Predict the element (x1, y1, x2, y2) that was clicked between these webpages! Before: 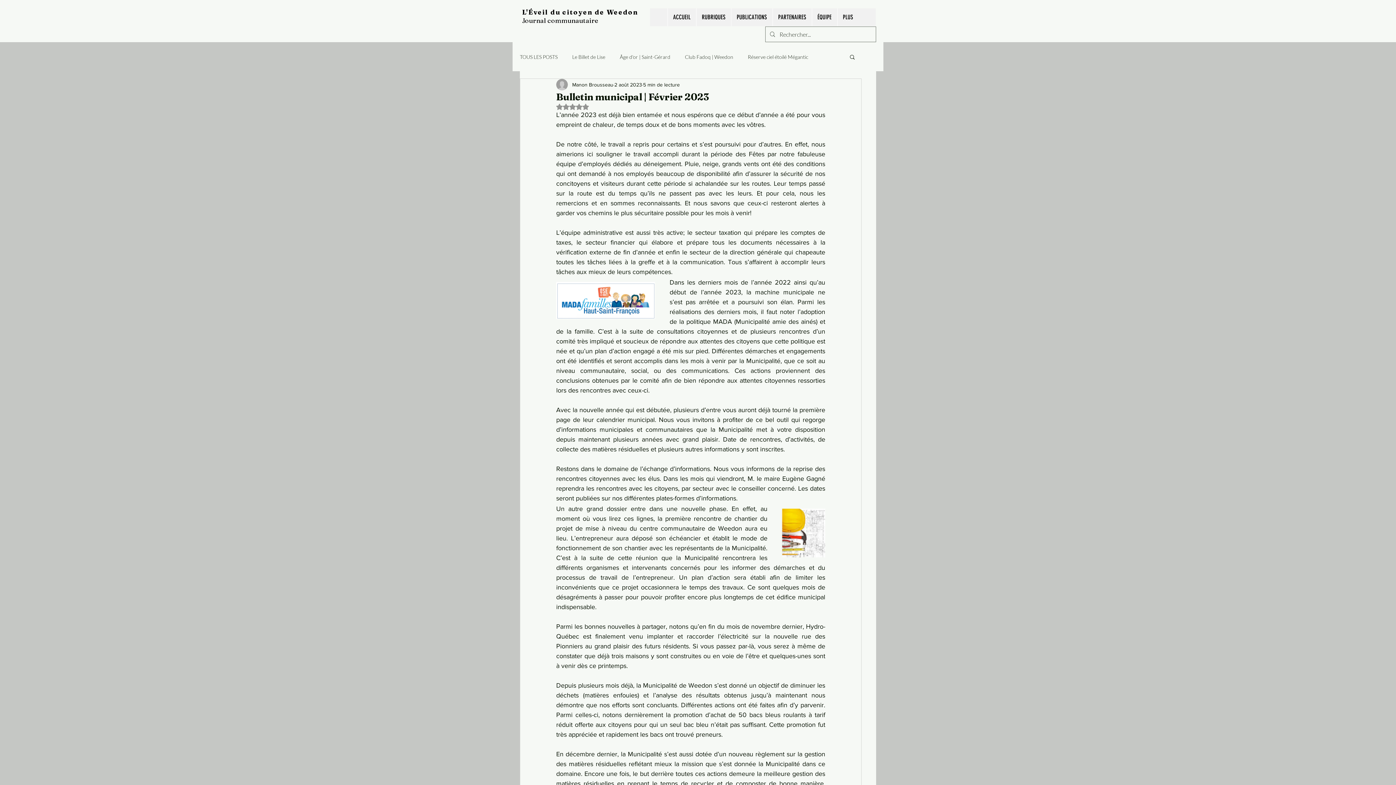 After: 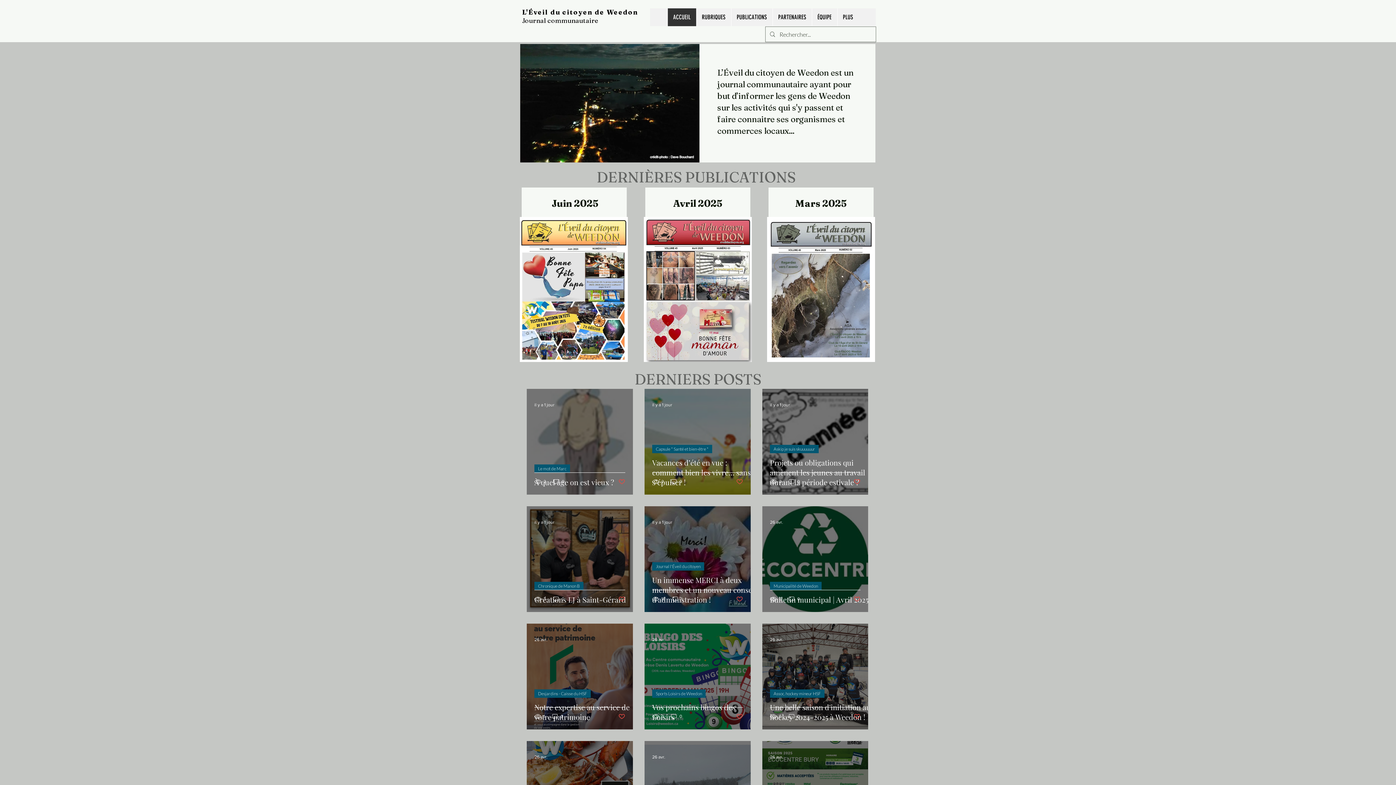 Action: bbox: (667, 8, 696, 26) label: ACCUEIL